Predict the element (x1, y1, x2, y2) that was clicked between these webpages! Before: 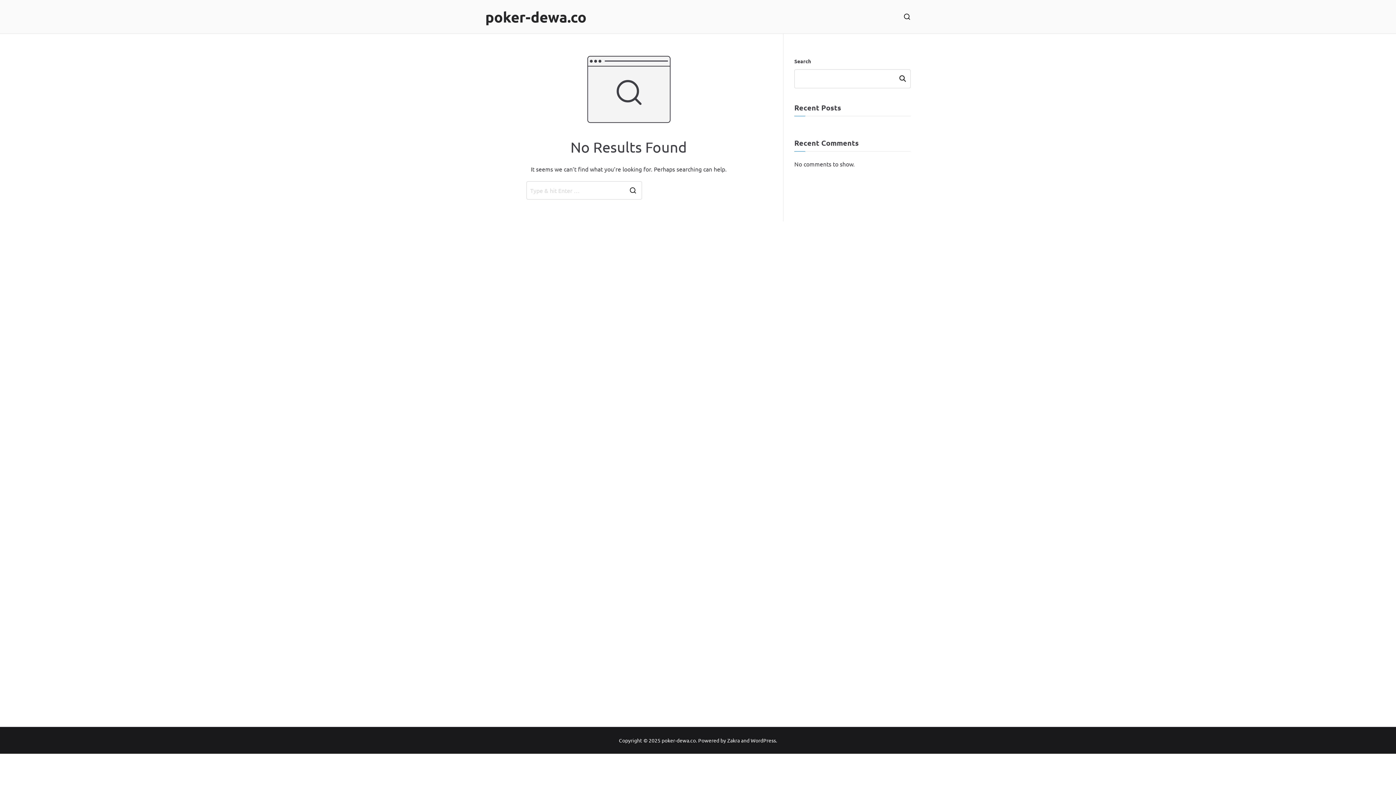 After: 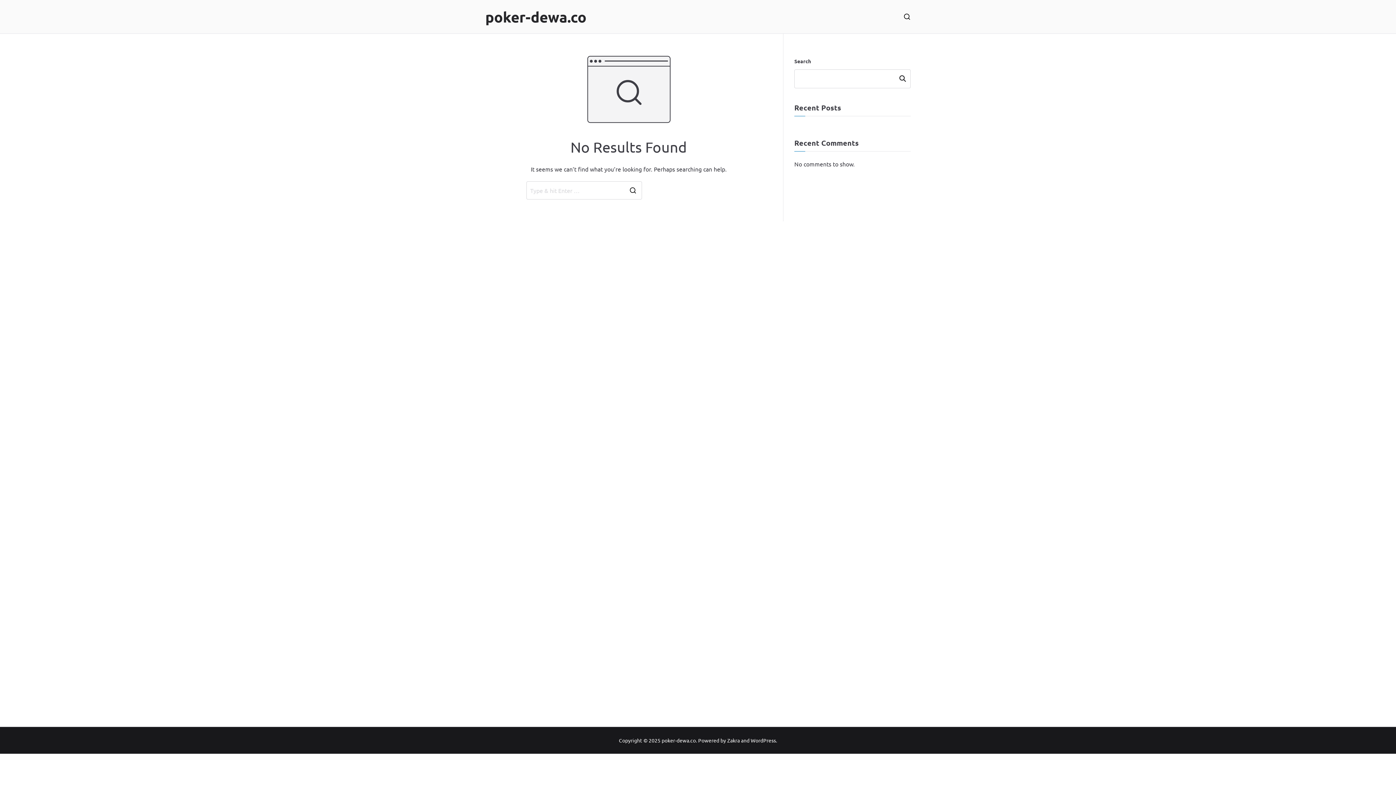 Action: label: poker-dewa.co bbox: (485, 7, 586, 26)